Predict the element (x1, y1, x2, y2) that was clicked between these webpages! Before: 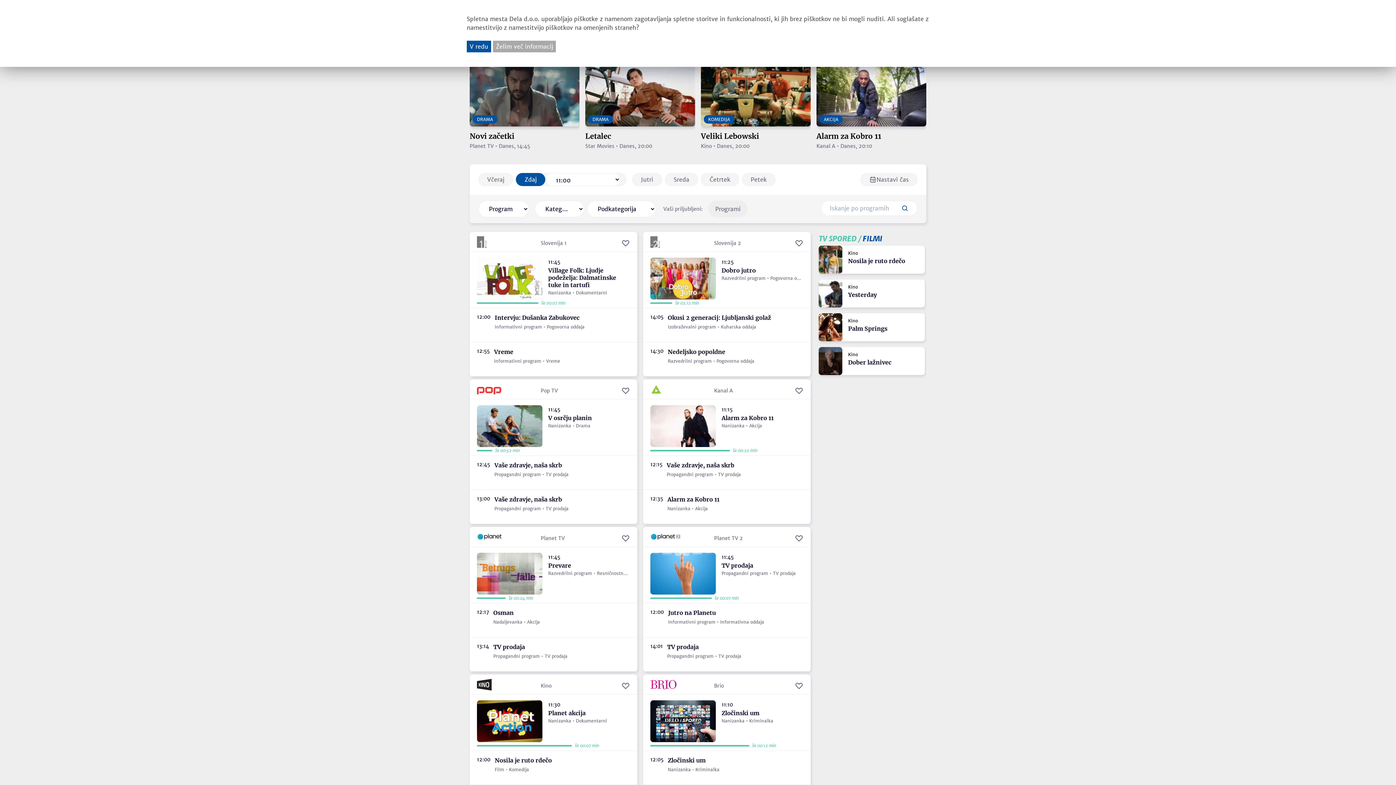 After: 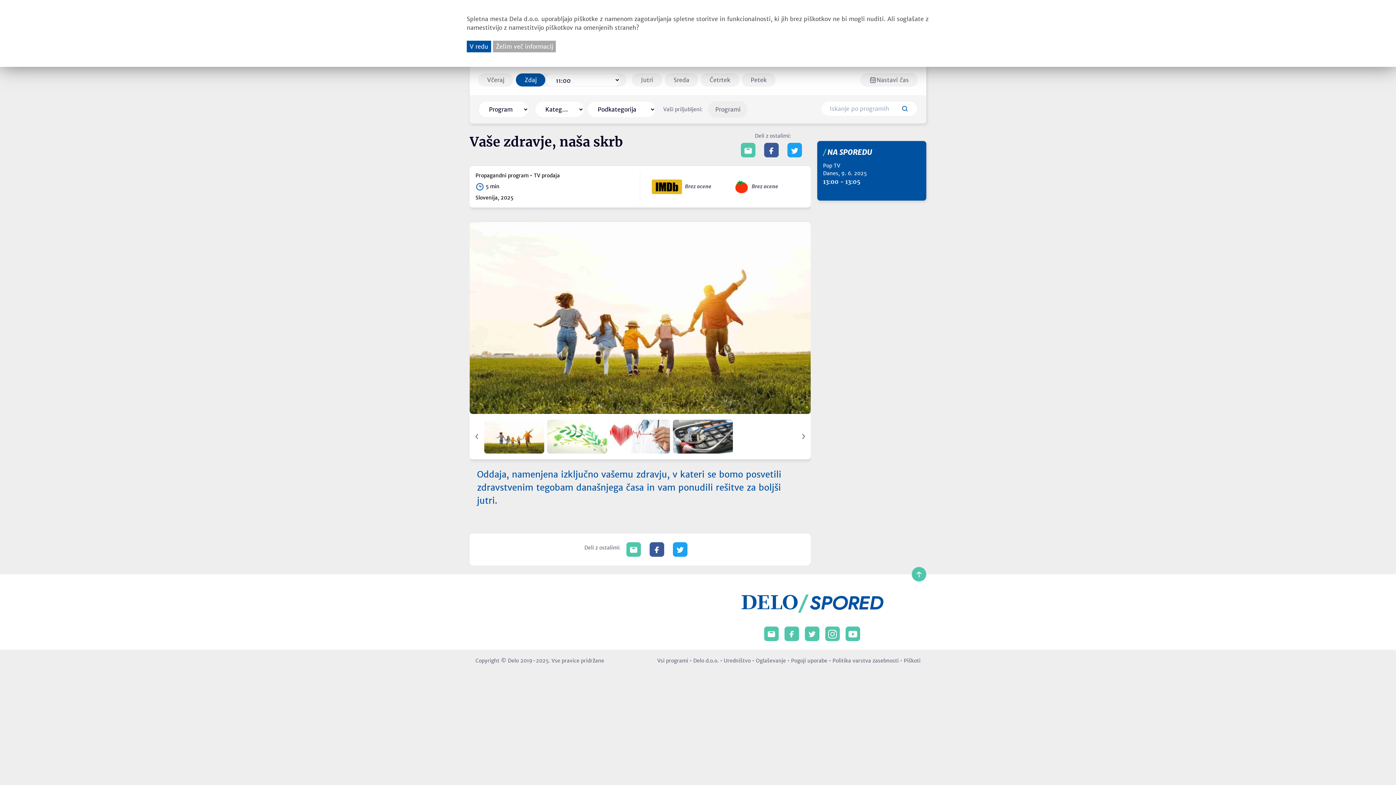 Action: bbox: (494, 506, 568, 511) label: Propagandni program • TV prodaja